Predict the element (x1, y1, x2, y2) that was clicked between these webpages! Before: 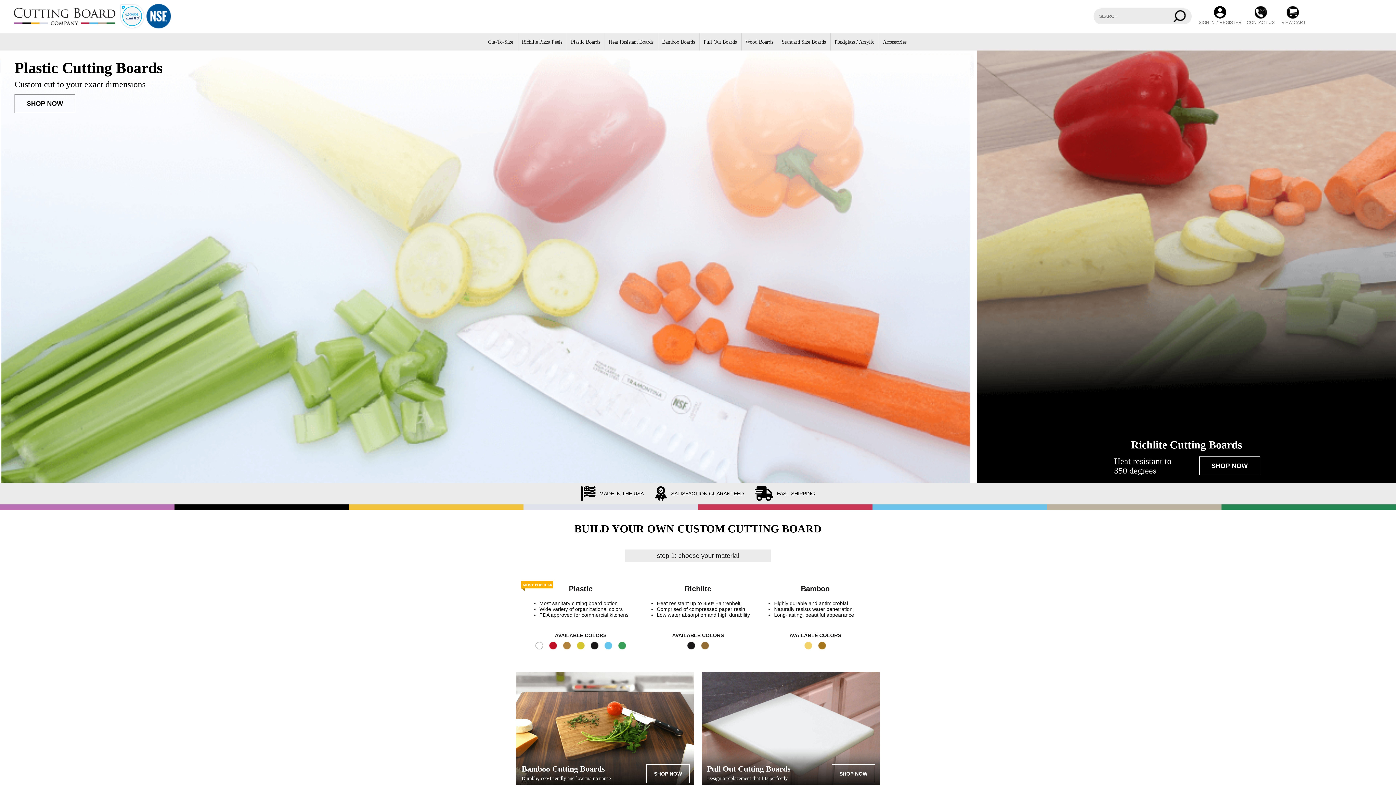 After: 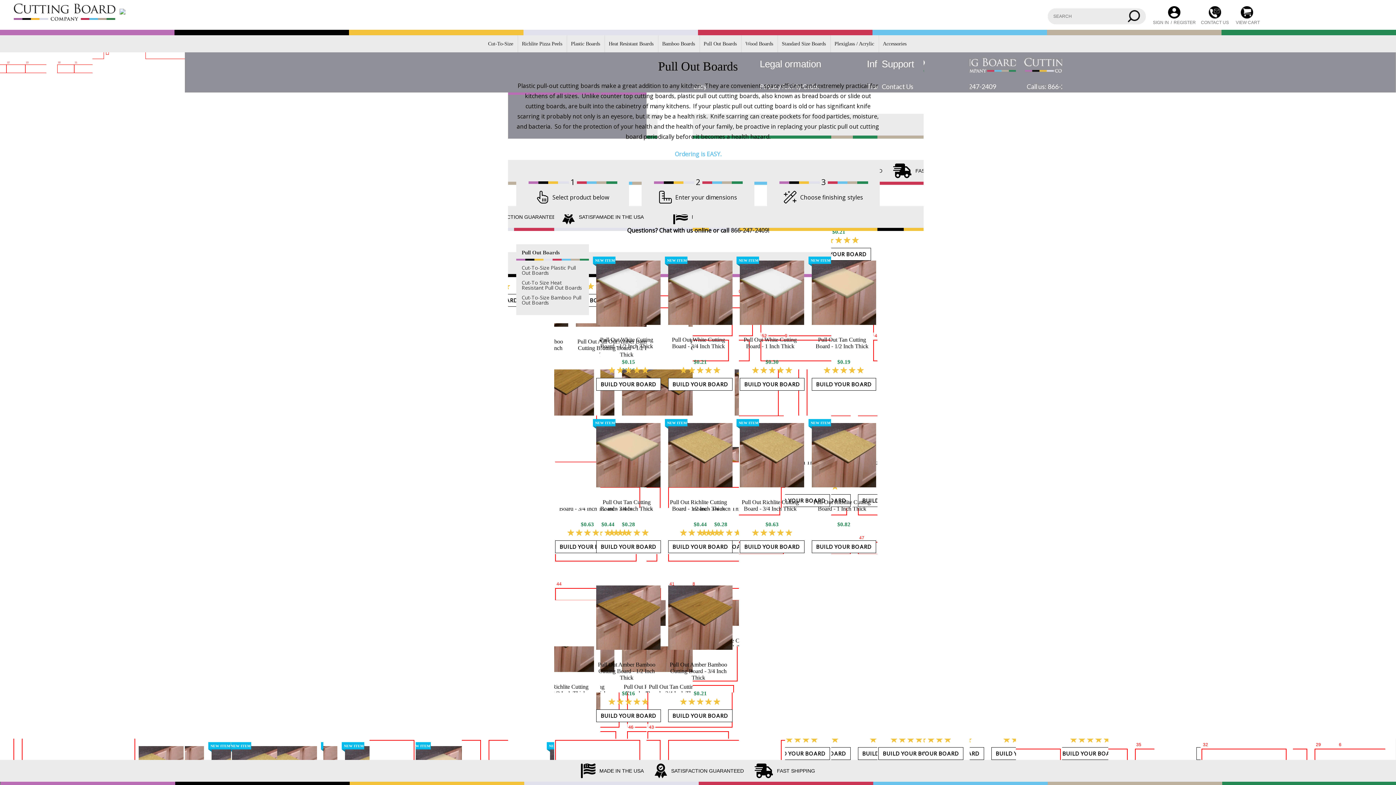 Action: label: SHOP NOW bbox: (832, 764, 875, 783)